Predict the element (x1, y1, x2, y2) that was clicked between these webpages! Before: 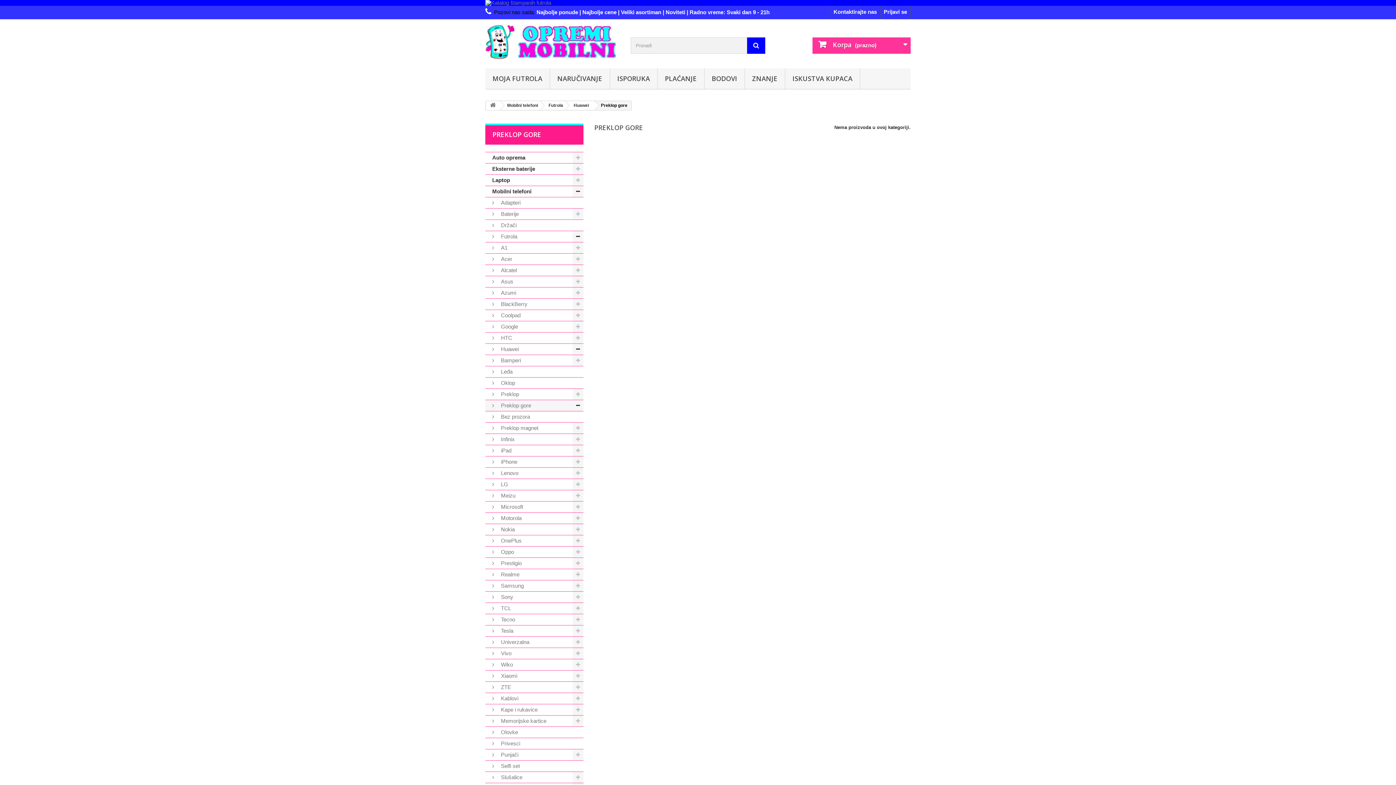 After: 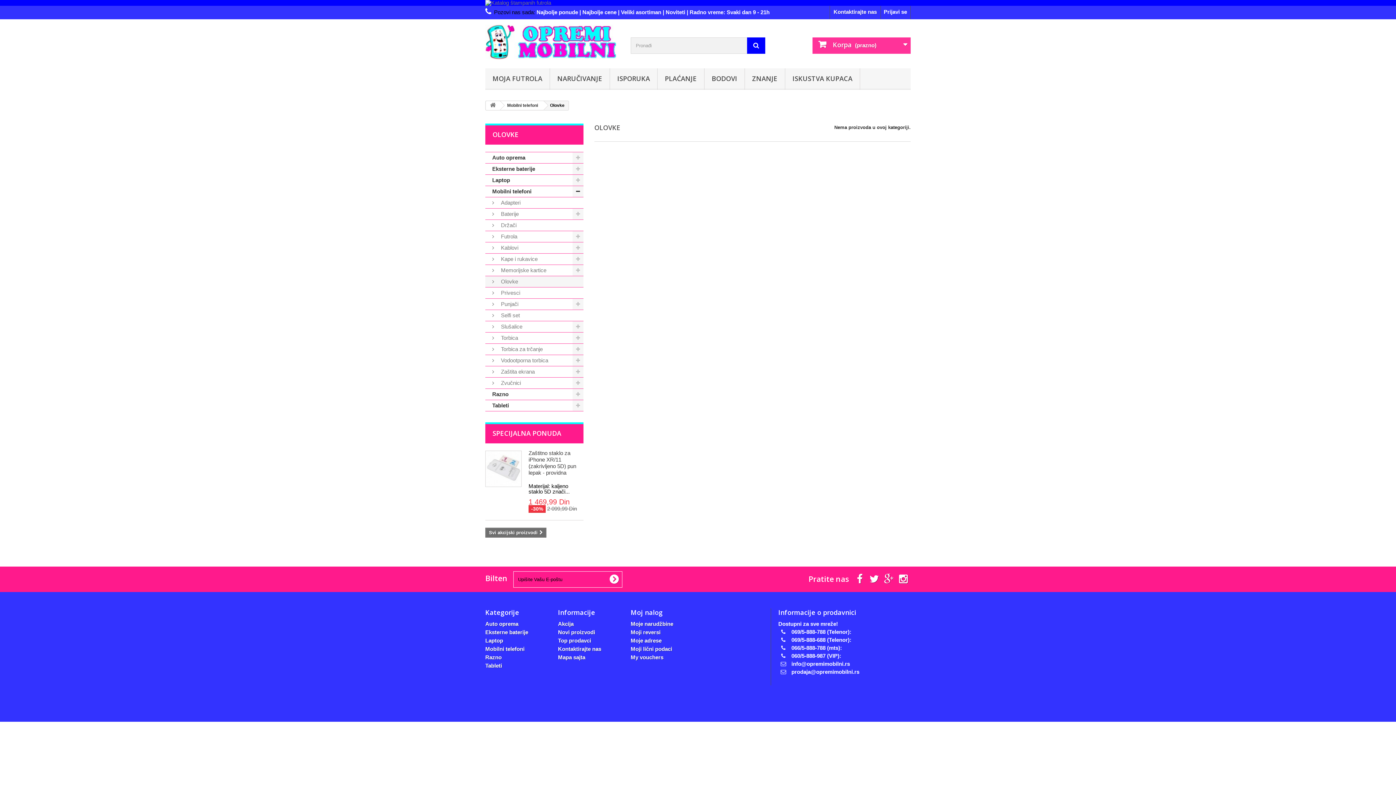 Action: bbox: (485, 727, 583, 738) label:  Olovke